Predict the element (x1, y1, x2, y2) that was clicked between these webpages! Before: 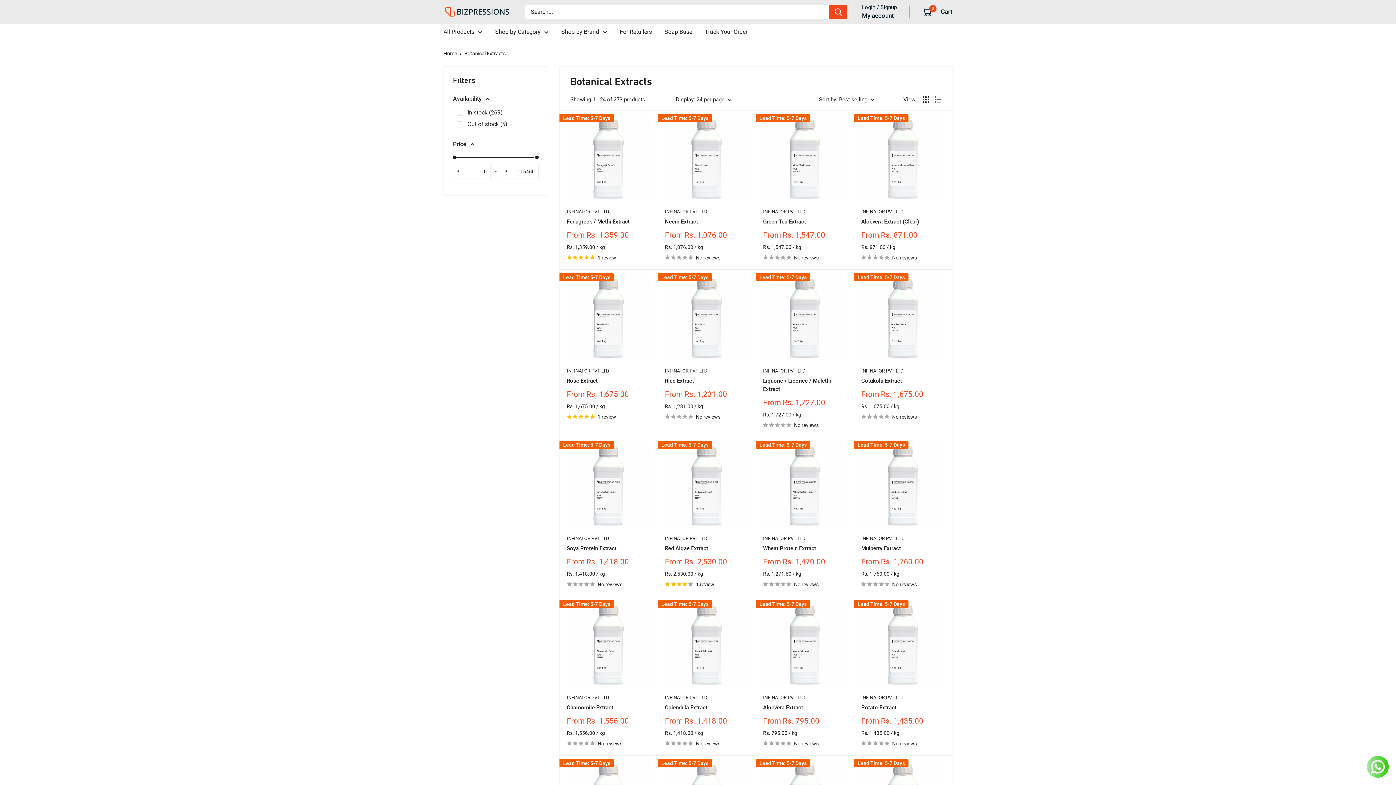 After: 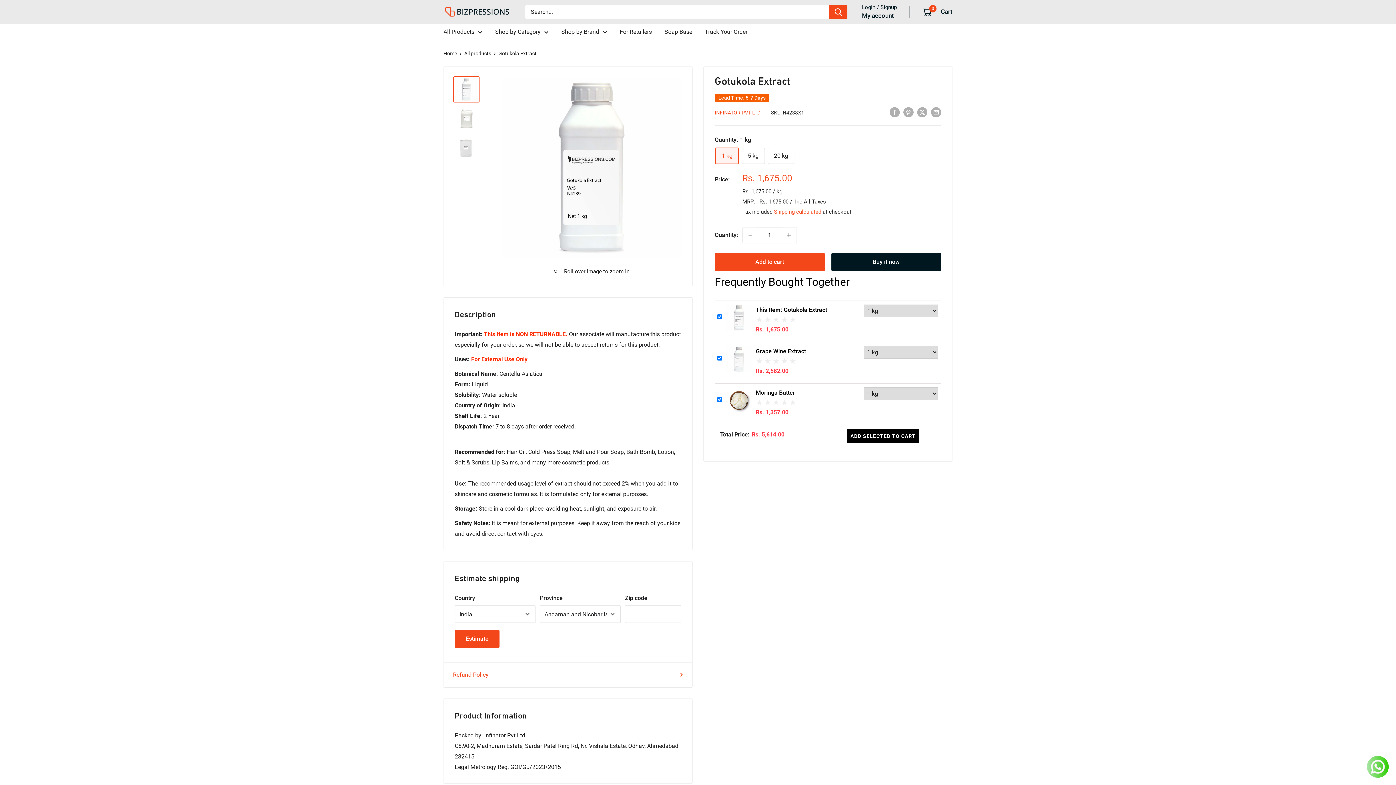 Action: bbox: (861, 276, 945, 360)